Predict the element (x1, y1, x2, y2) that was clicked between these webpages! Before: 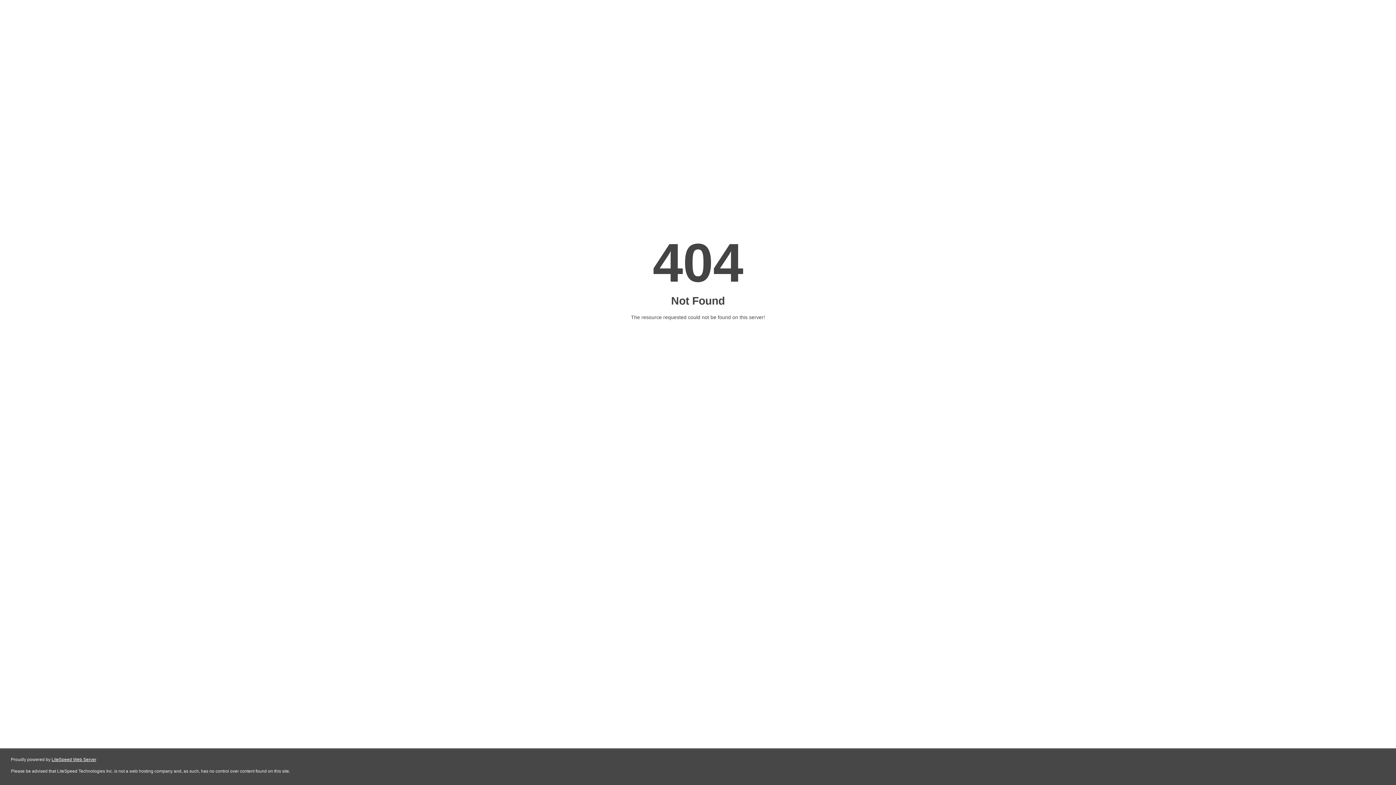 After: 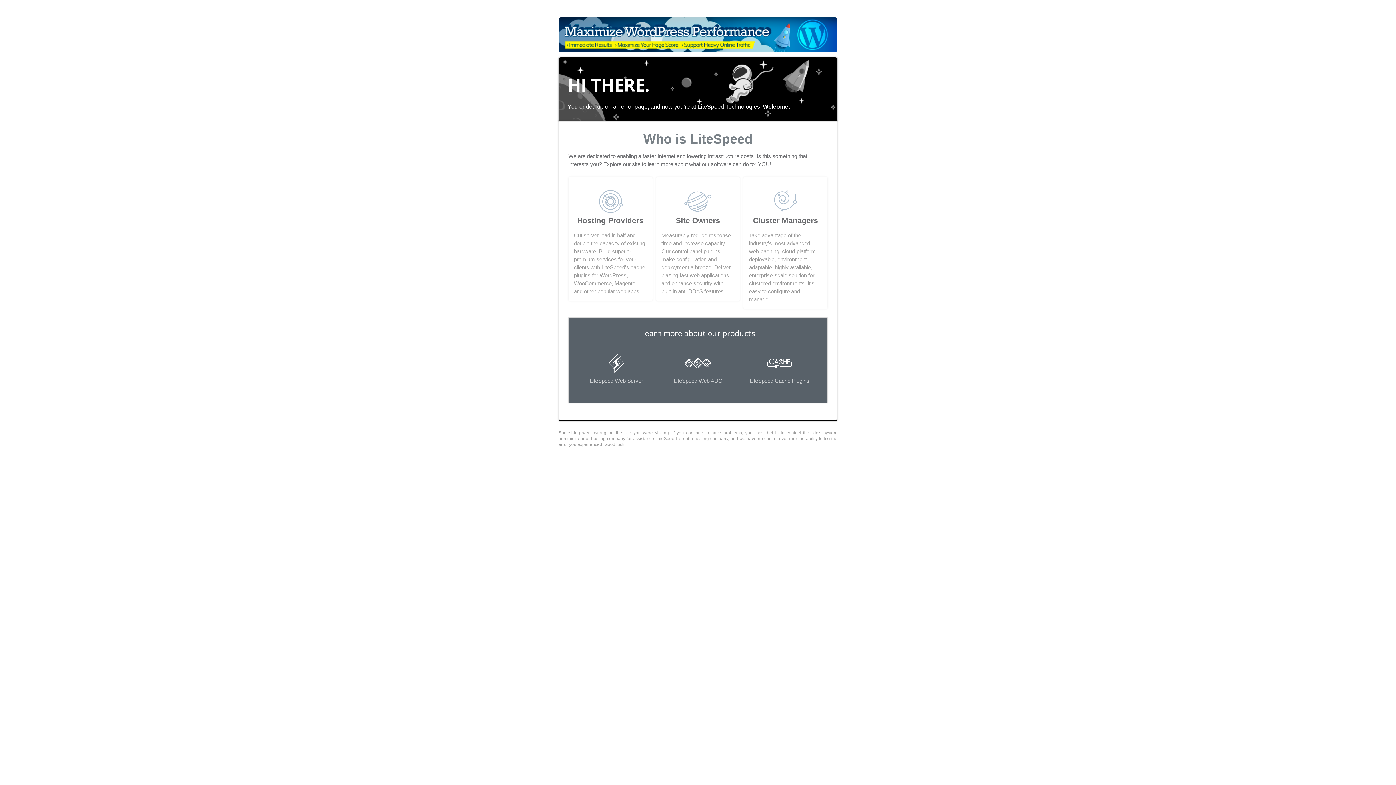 Action: bbox: (51, 757, 96, 762) label: LiteSpeed Web Server